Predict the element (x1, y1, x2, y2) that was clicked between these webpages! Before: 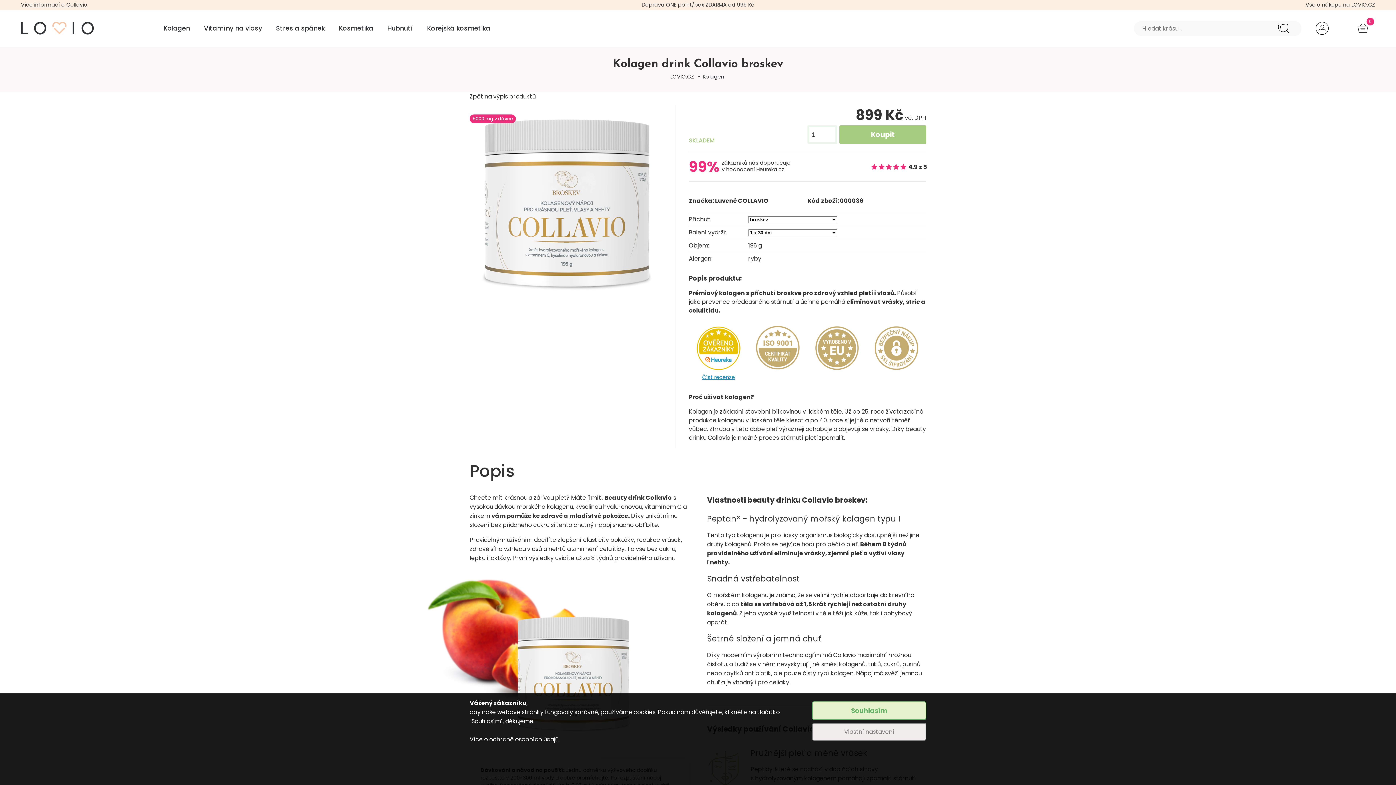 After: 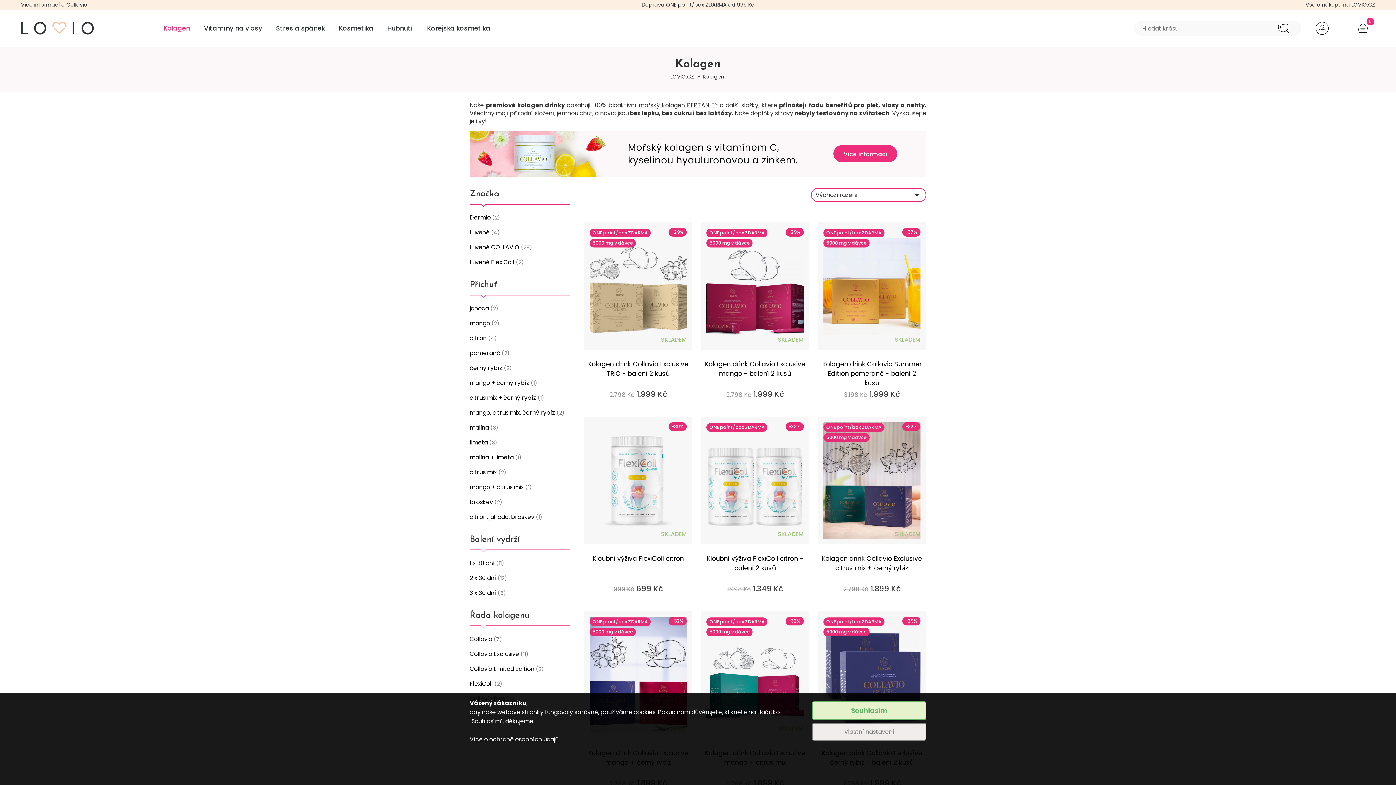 Action: label: Kolagen bbox: (702, 73, 724, 80)